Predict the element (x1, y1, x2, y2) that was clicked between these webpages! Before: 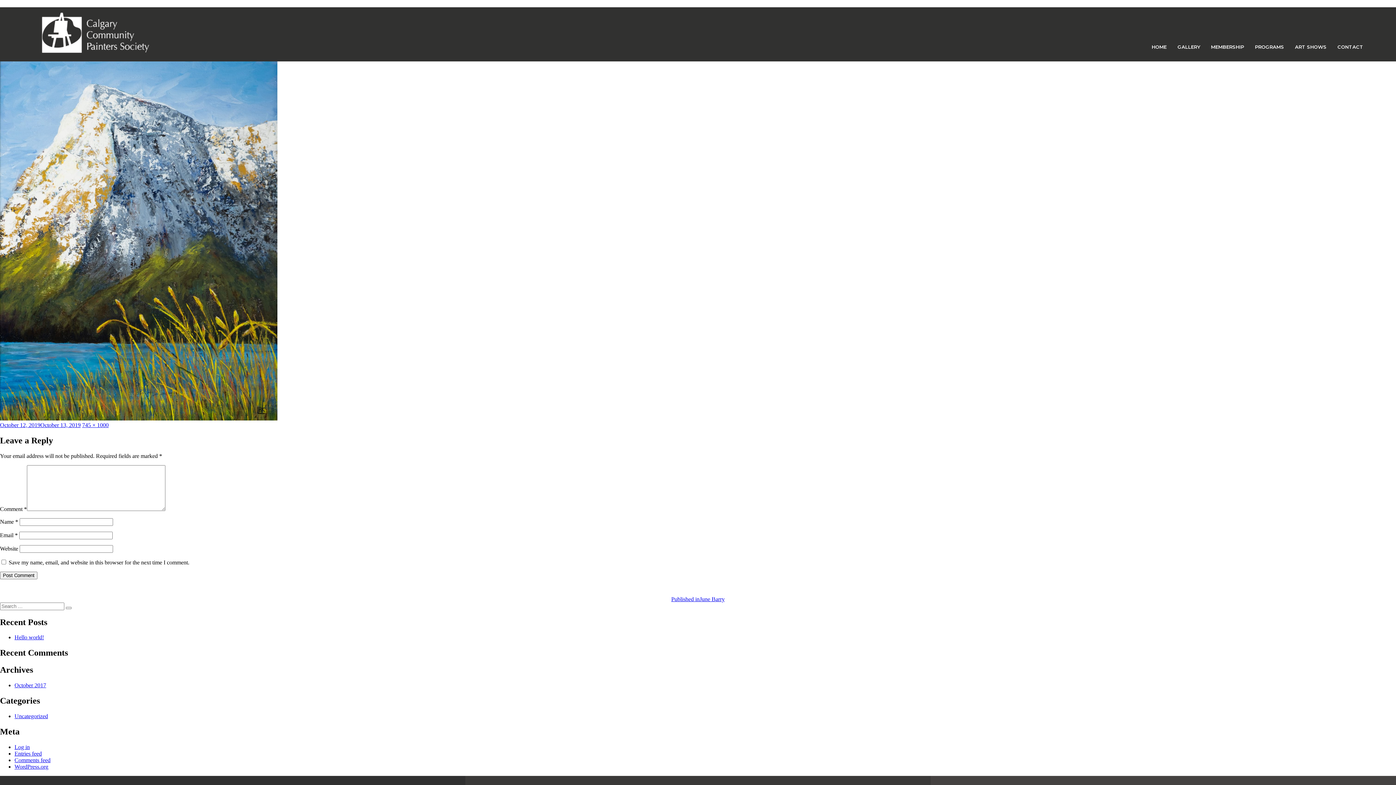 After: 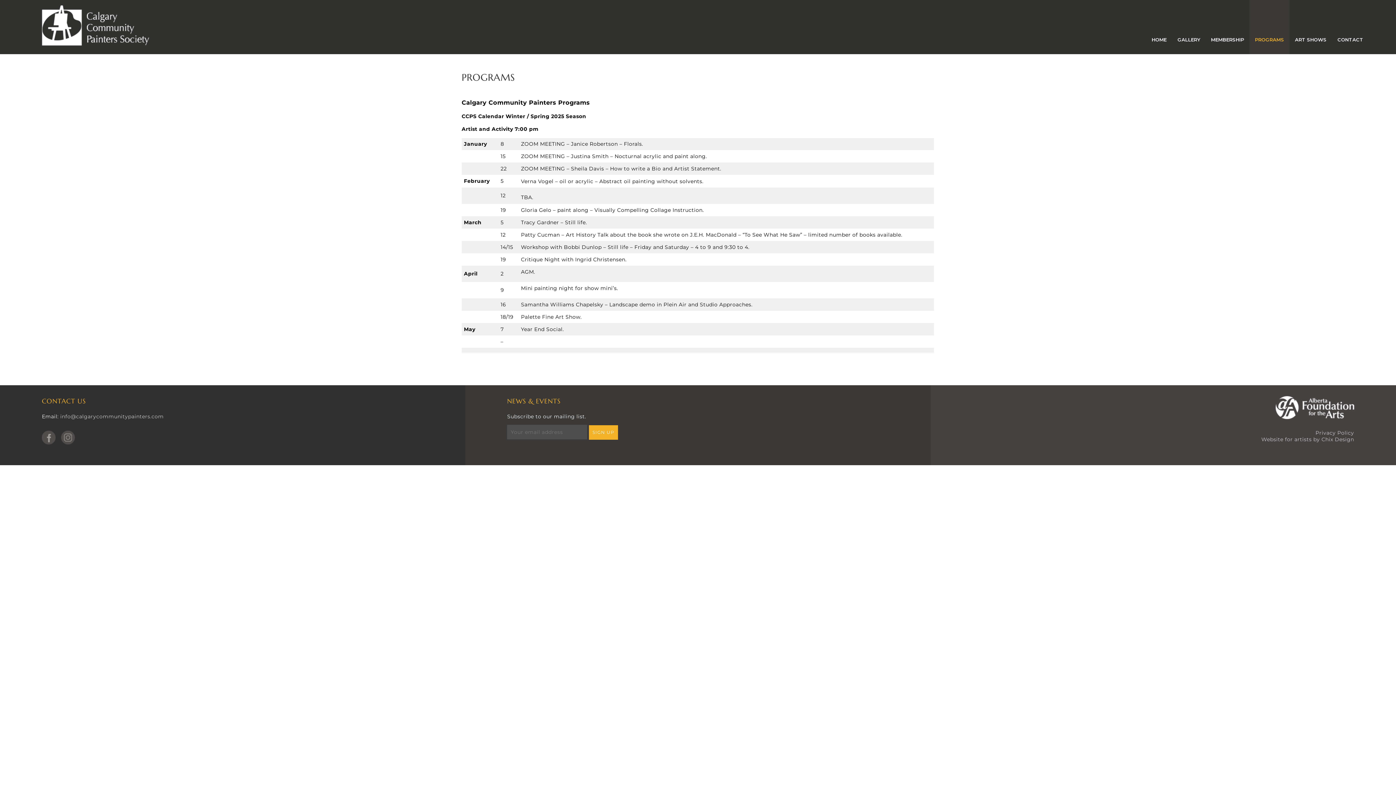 Action: bbox: (1249, 7, 1289, 61) label: PROGRAMS